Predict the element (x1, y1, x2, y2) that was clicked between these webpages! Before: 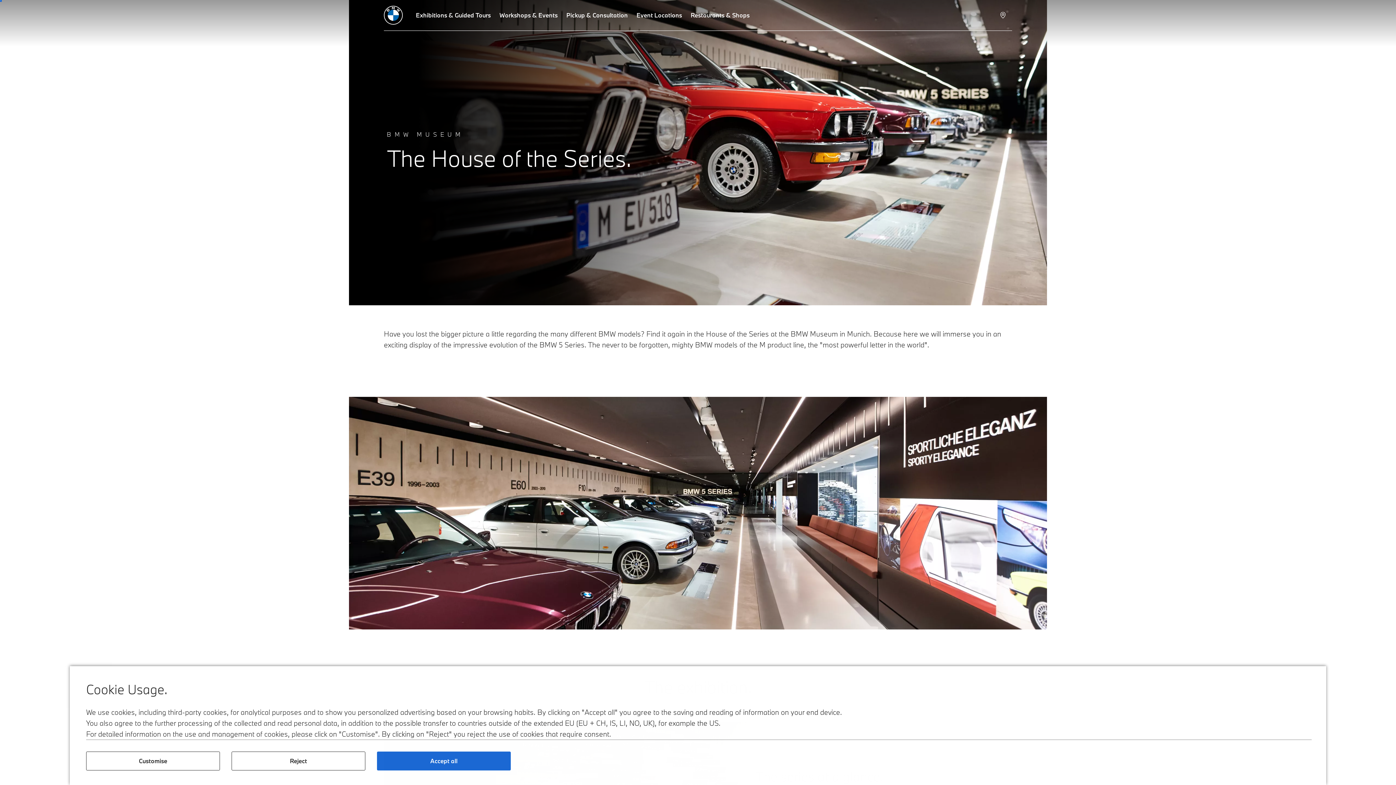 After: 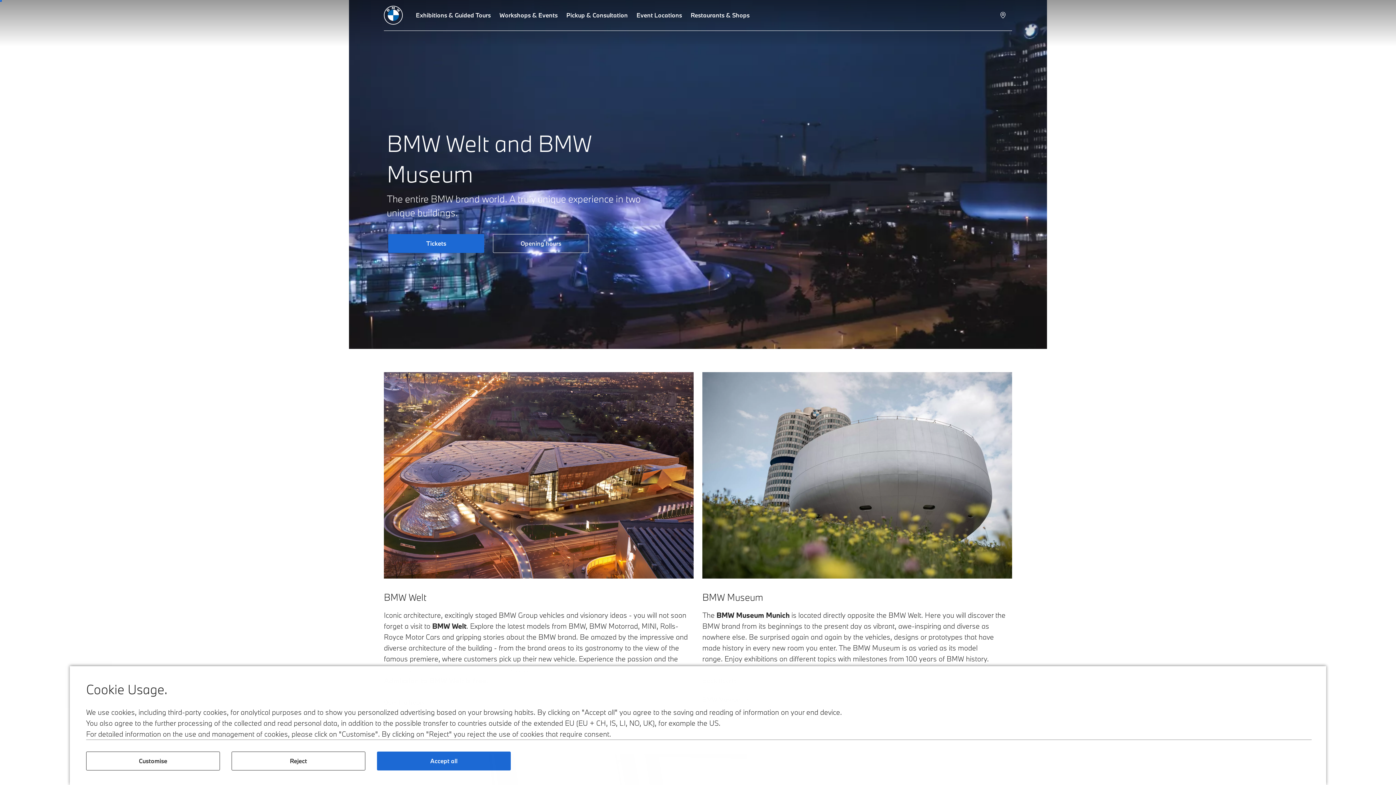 Action: bbox: (384, 5, 402, 24)